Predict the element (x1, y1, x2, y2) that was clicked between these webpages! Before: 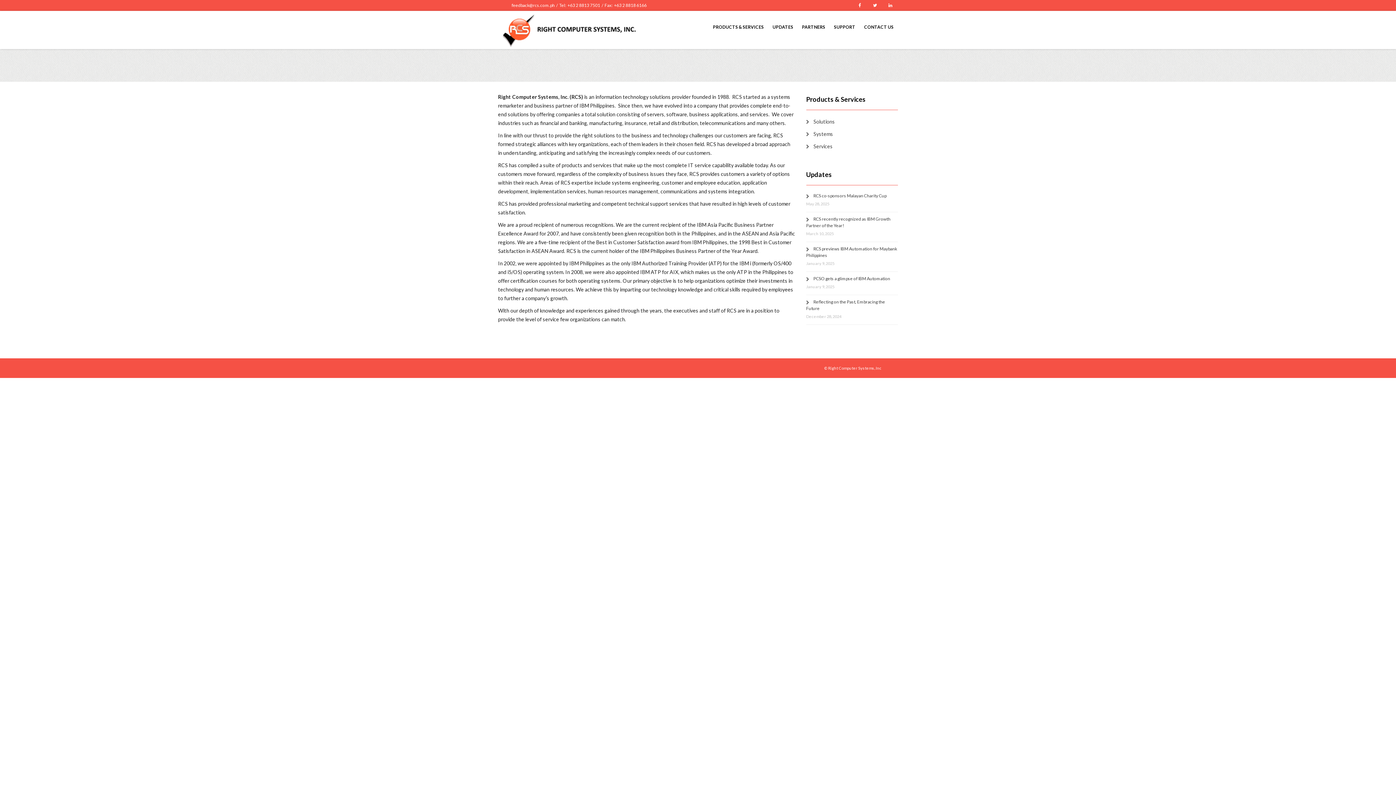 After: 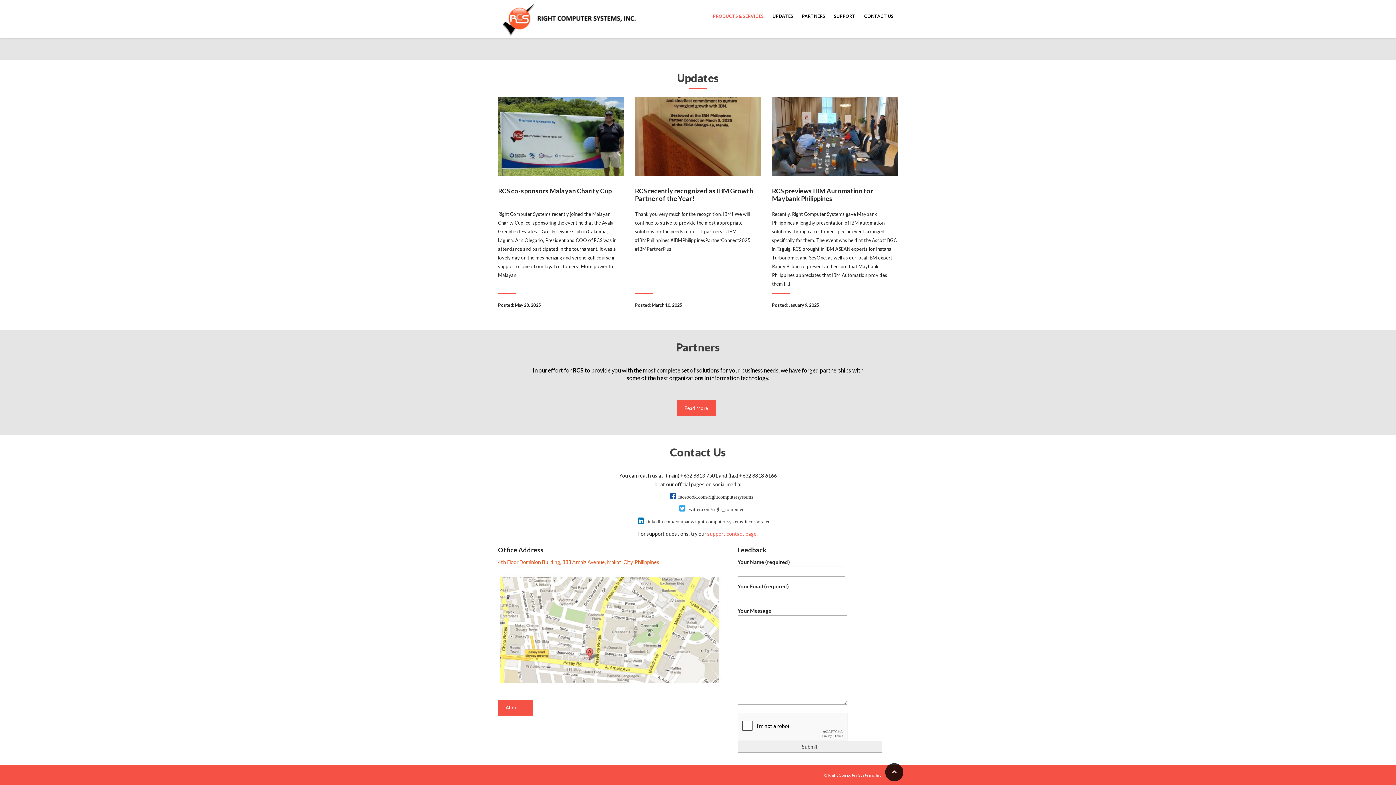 Action: bbox: (860, 10, 898, 43) label: CONTACT US